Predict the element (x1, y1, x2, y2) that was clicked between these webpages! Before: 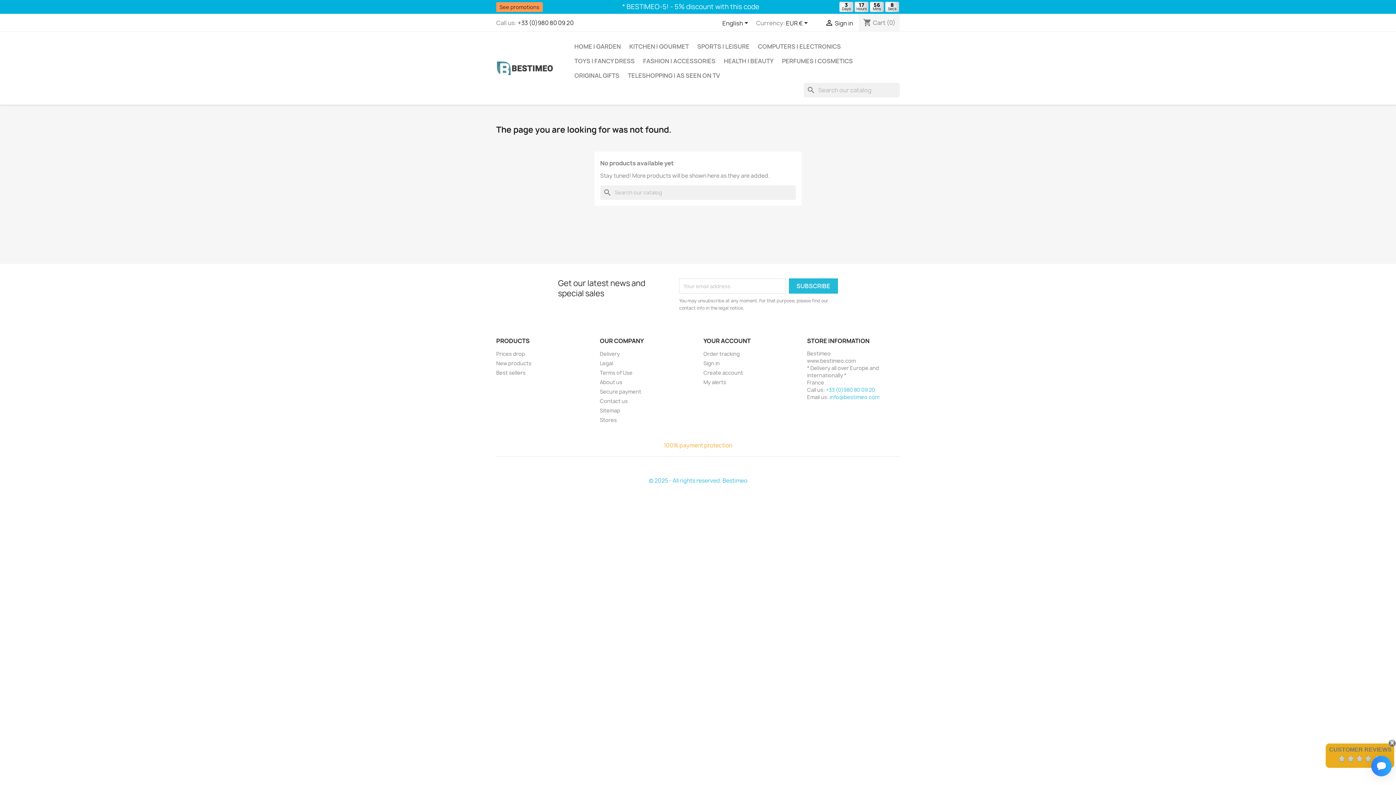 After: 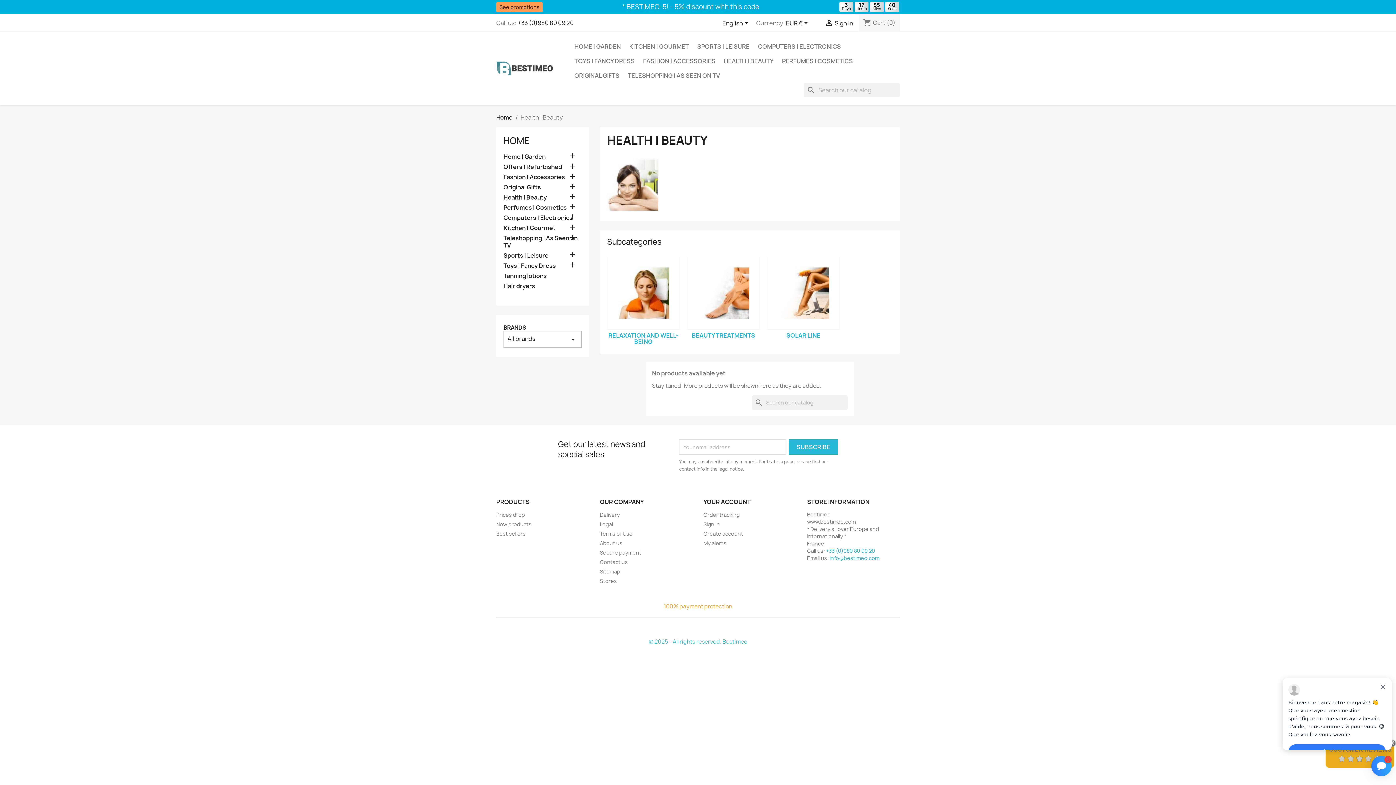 Action: label: HEALTH | BEAUTY bbox: (720, 53, 777, 68)